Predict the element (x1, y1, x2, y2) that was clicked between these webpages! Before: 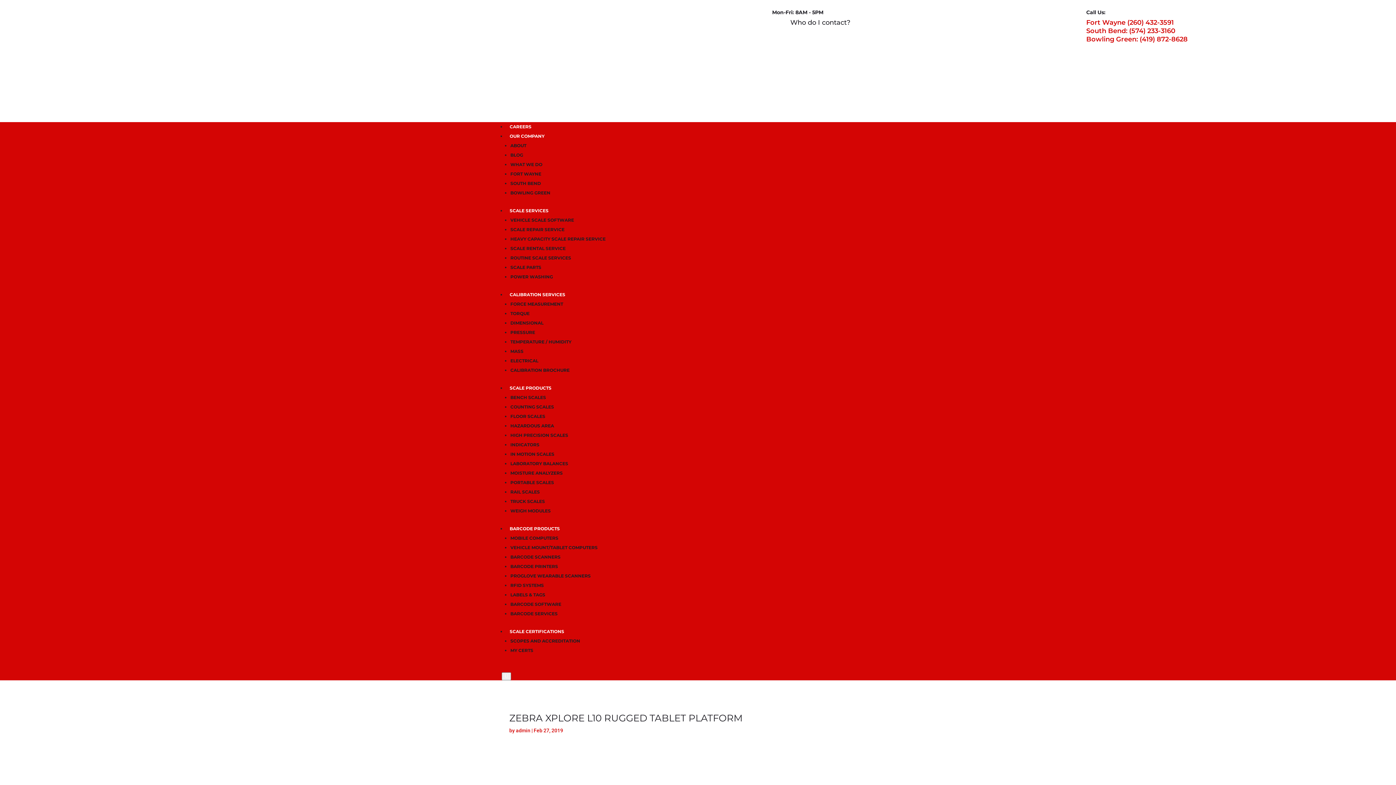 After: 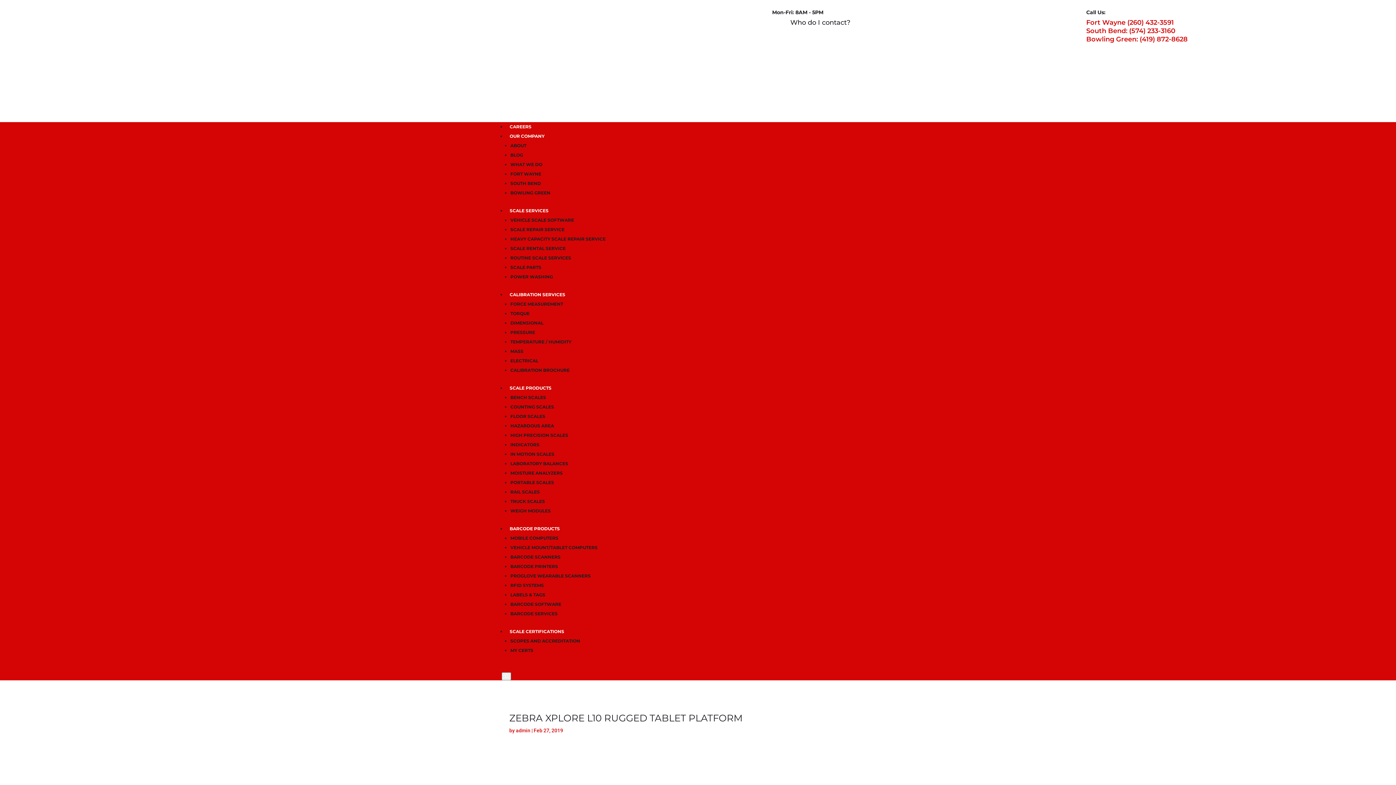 Action: label: Fort Wayne (260) 432-3591 bbox: (1086, 18, 1174, 26)